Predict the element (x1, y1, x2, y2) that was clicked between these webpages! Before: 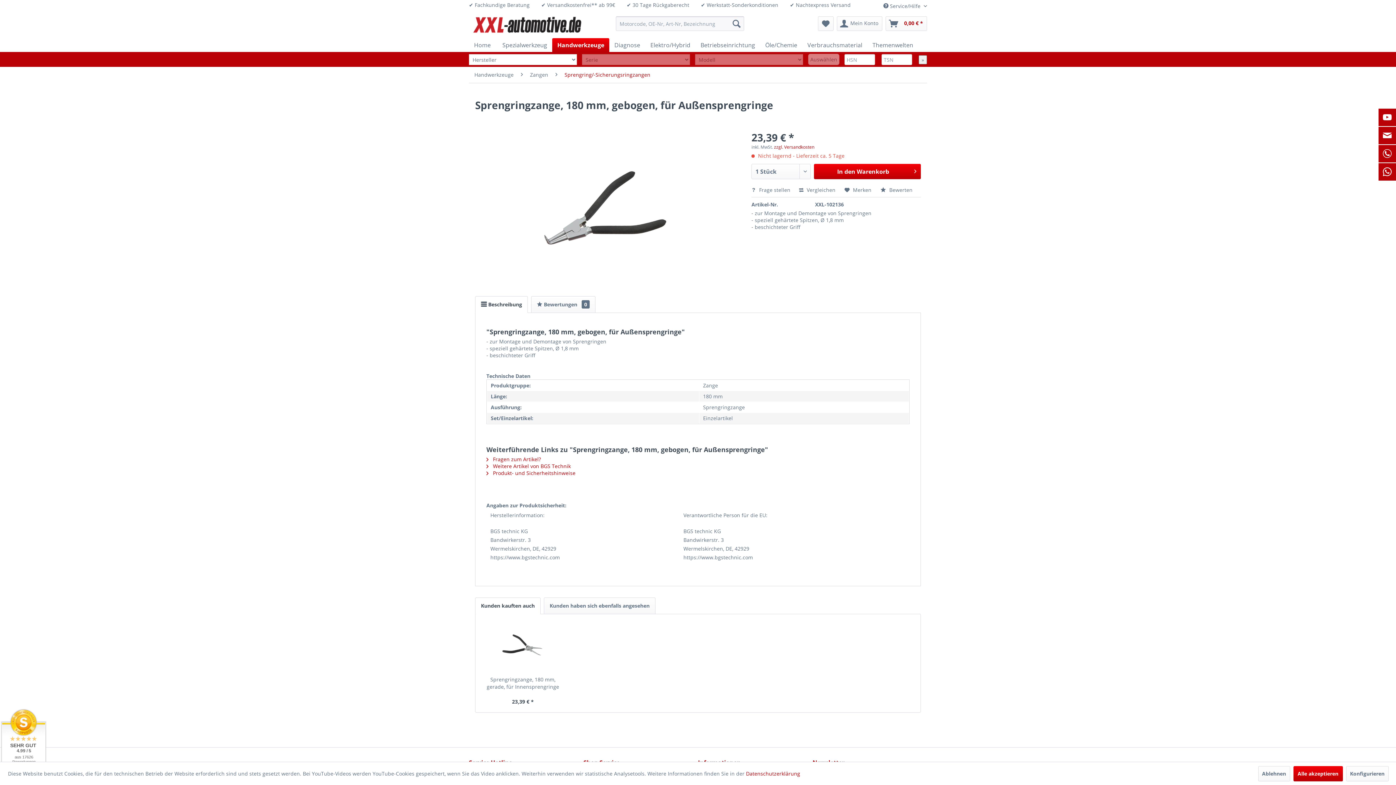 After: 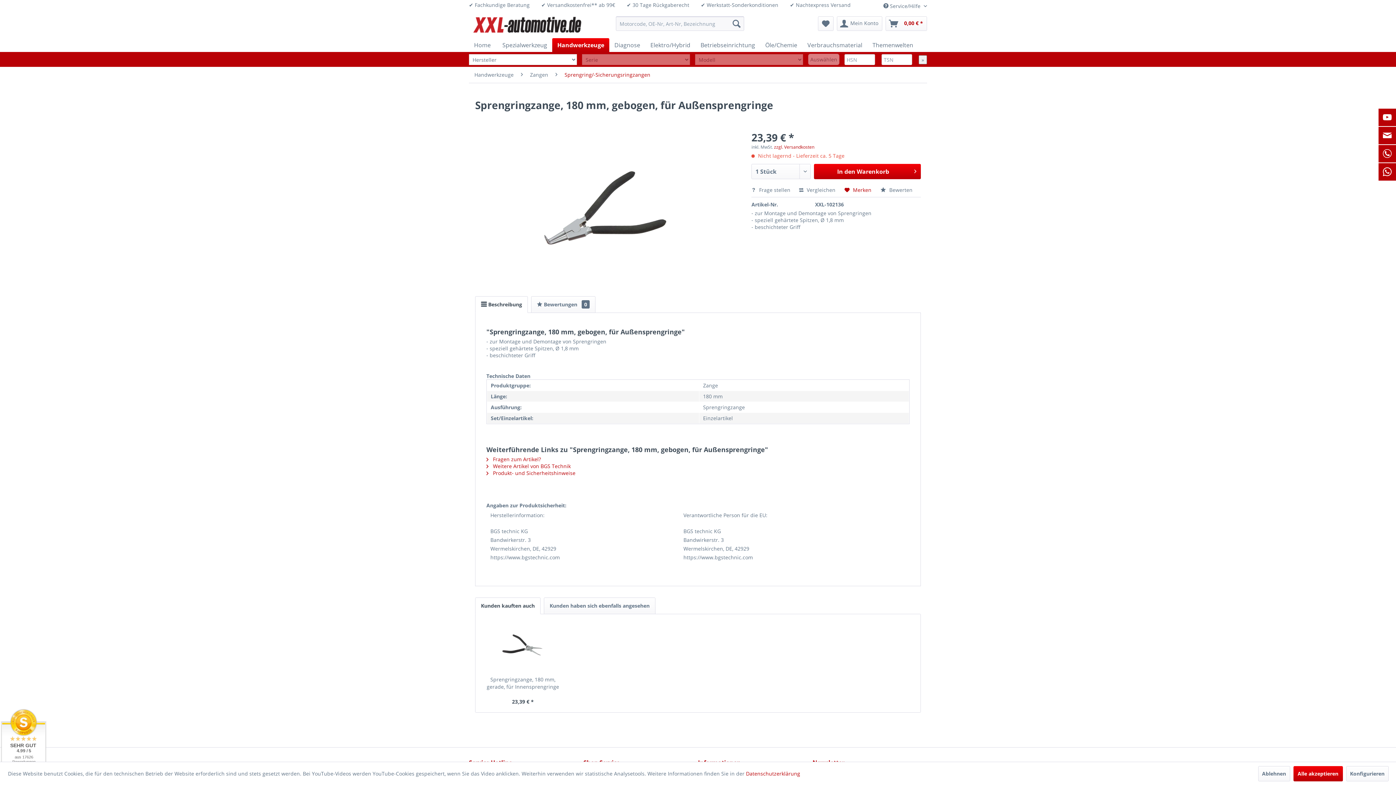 Action: bbox: (844, 186, 871, 193) label:  Merken